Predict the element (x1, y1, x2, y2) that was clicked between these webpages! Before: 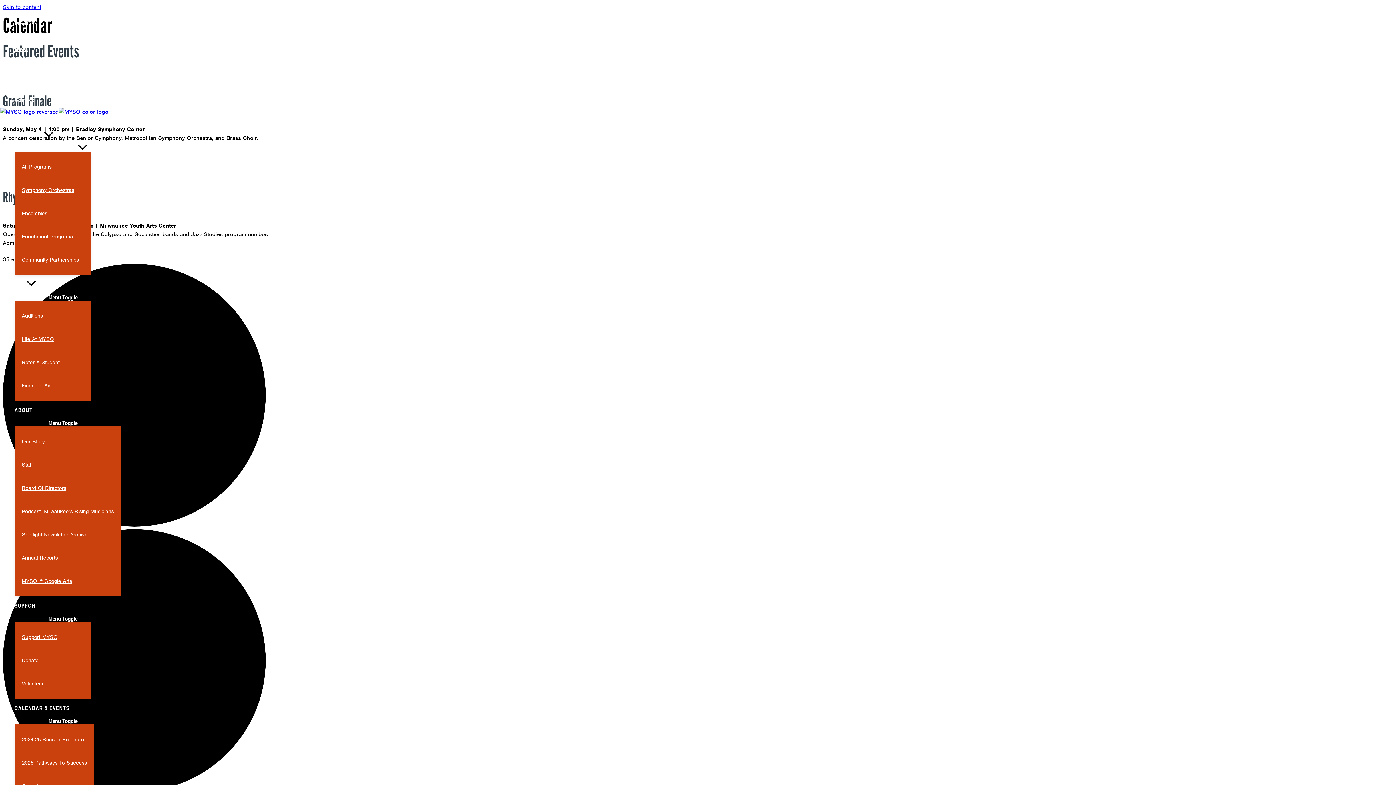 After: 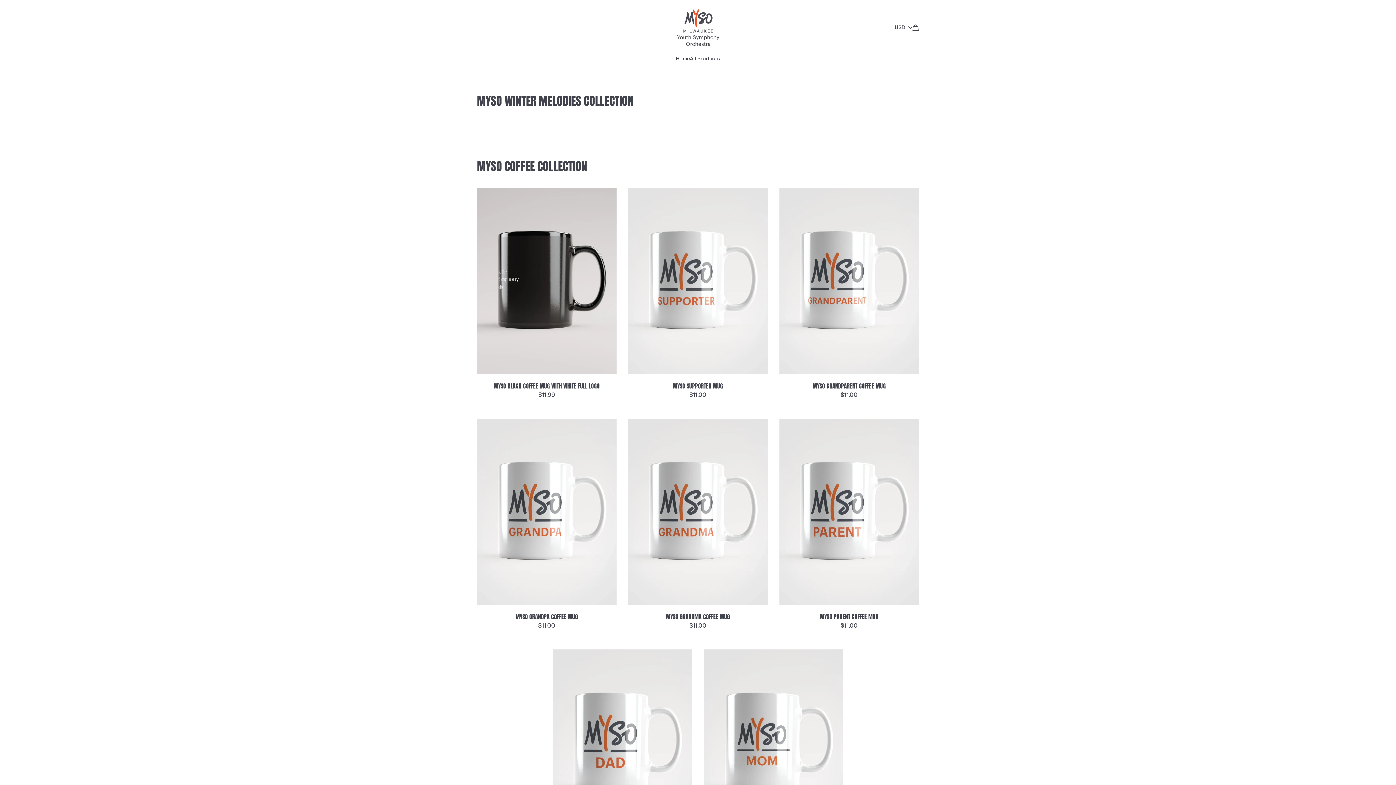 Action: label: Shop bbox: (14, 68, 42, 81)